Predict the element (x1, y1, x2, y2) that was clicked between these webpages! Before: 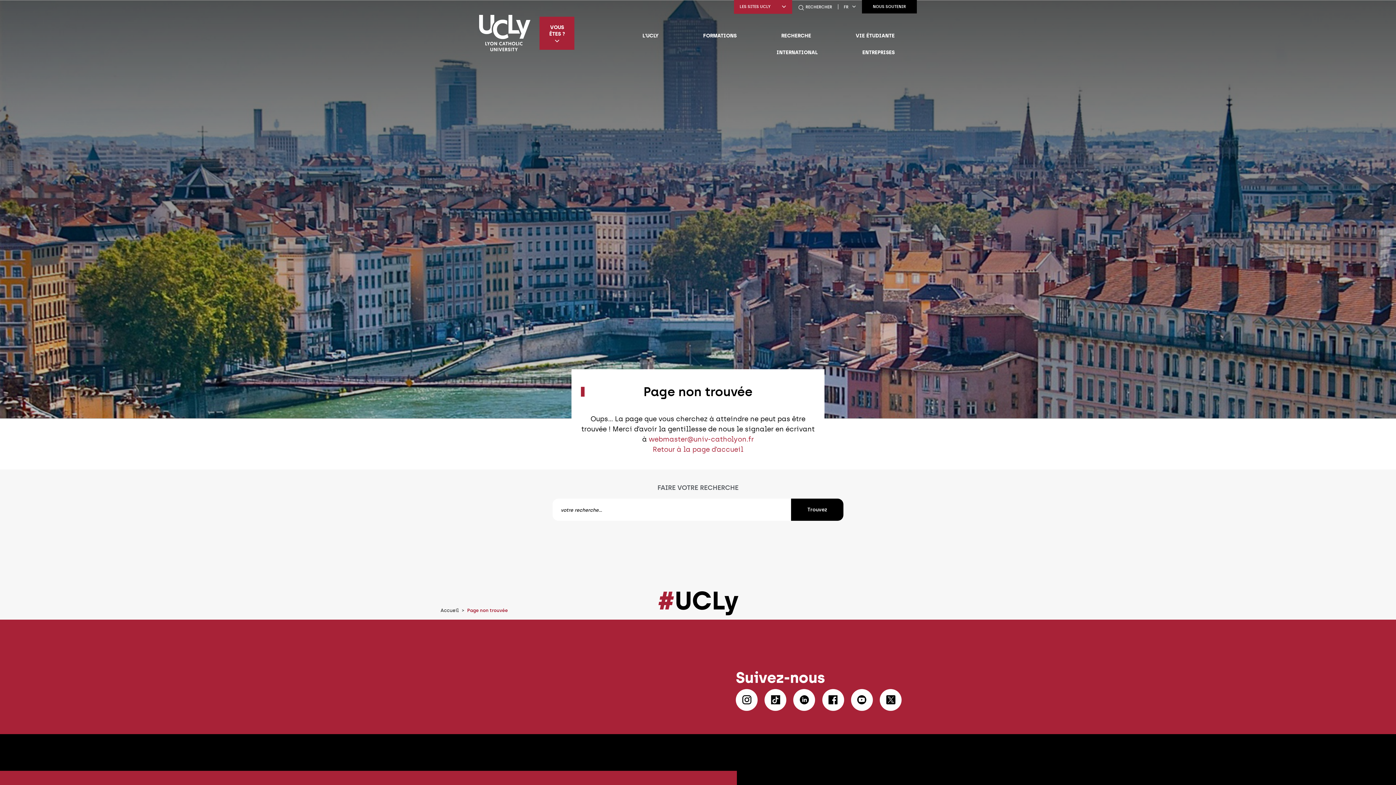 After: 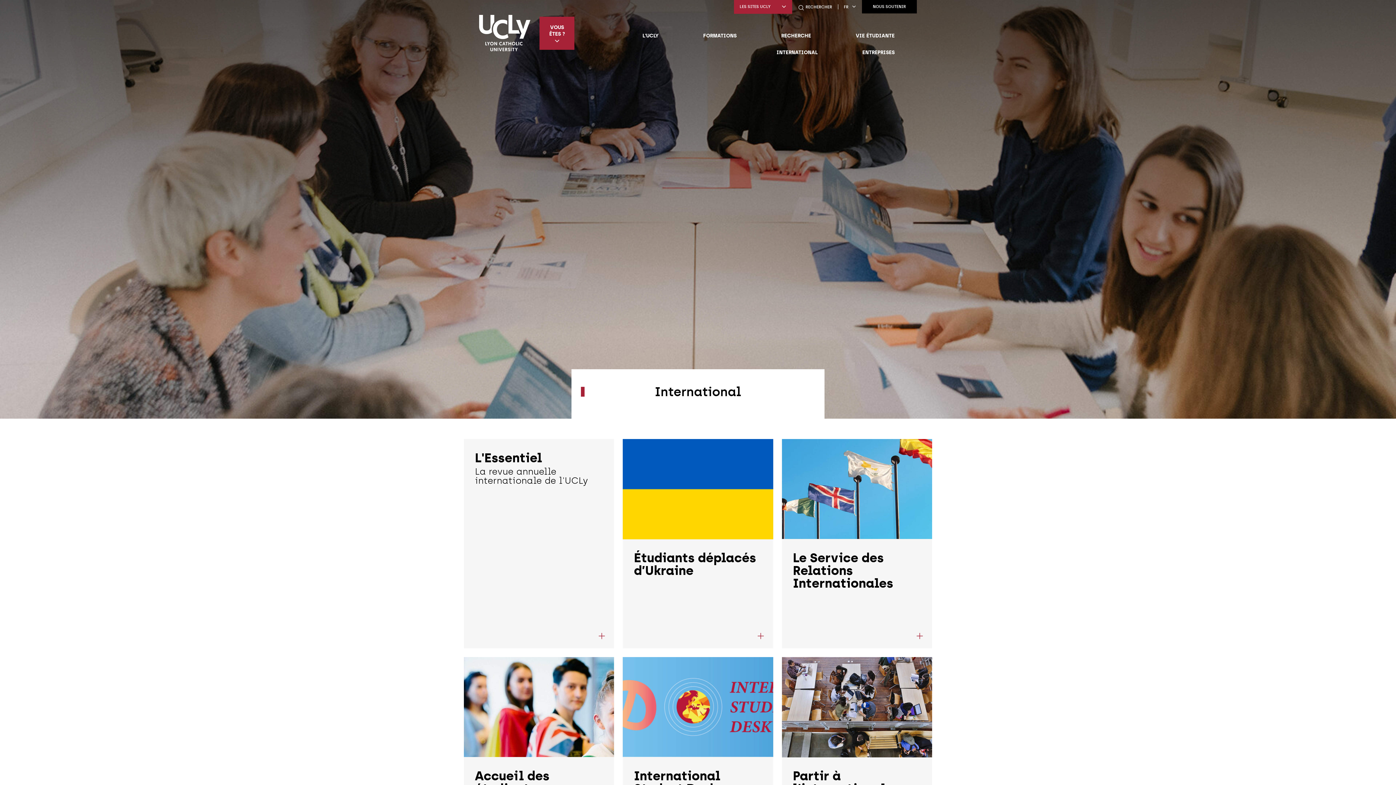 Action: label: INTERNATIONAL bbox: (754, 43, 840, 60)